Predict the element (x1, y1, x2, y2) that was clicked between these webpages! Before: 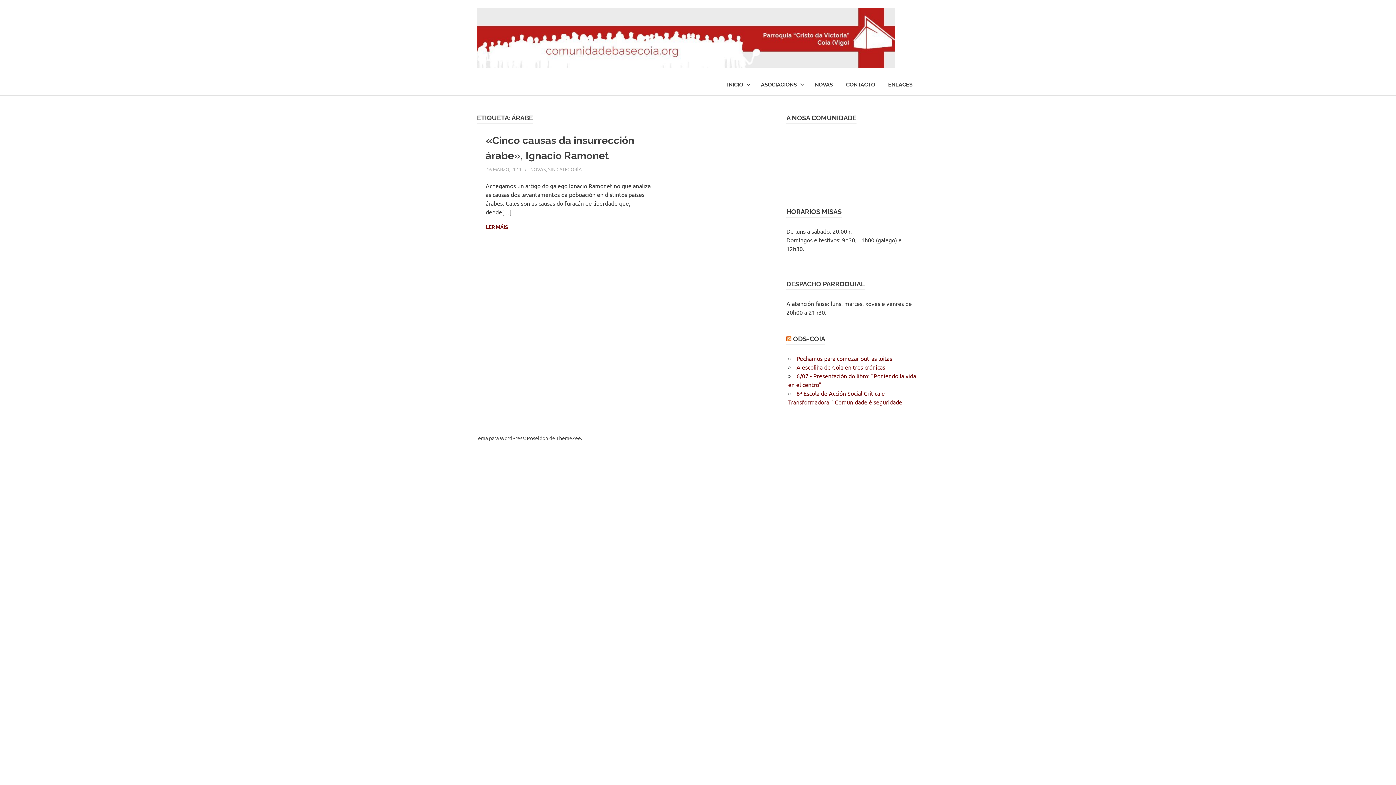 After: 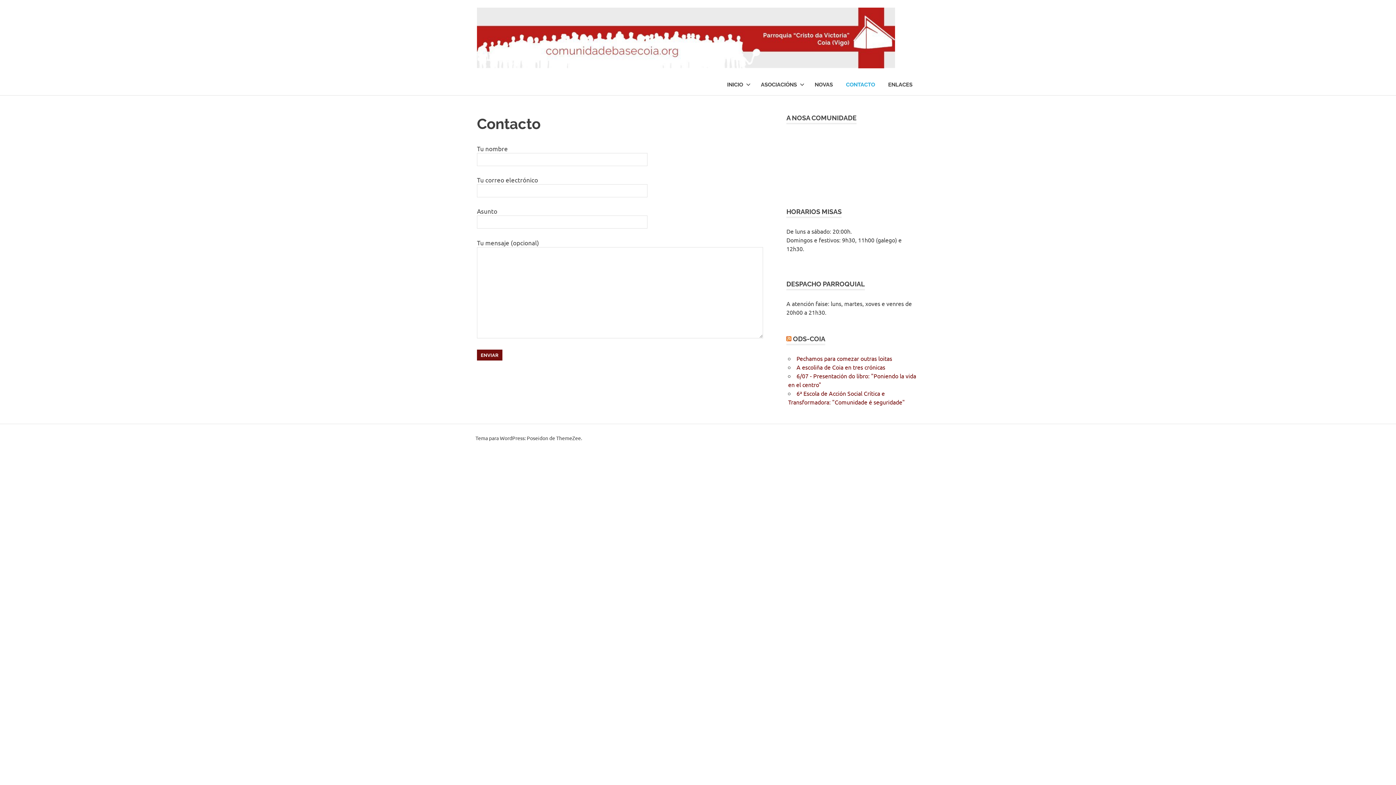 Action: label: CONTACTO bbox: (839, 74, 881, 95)